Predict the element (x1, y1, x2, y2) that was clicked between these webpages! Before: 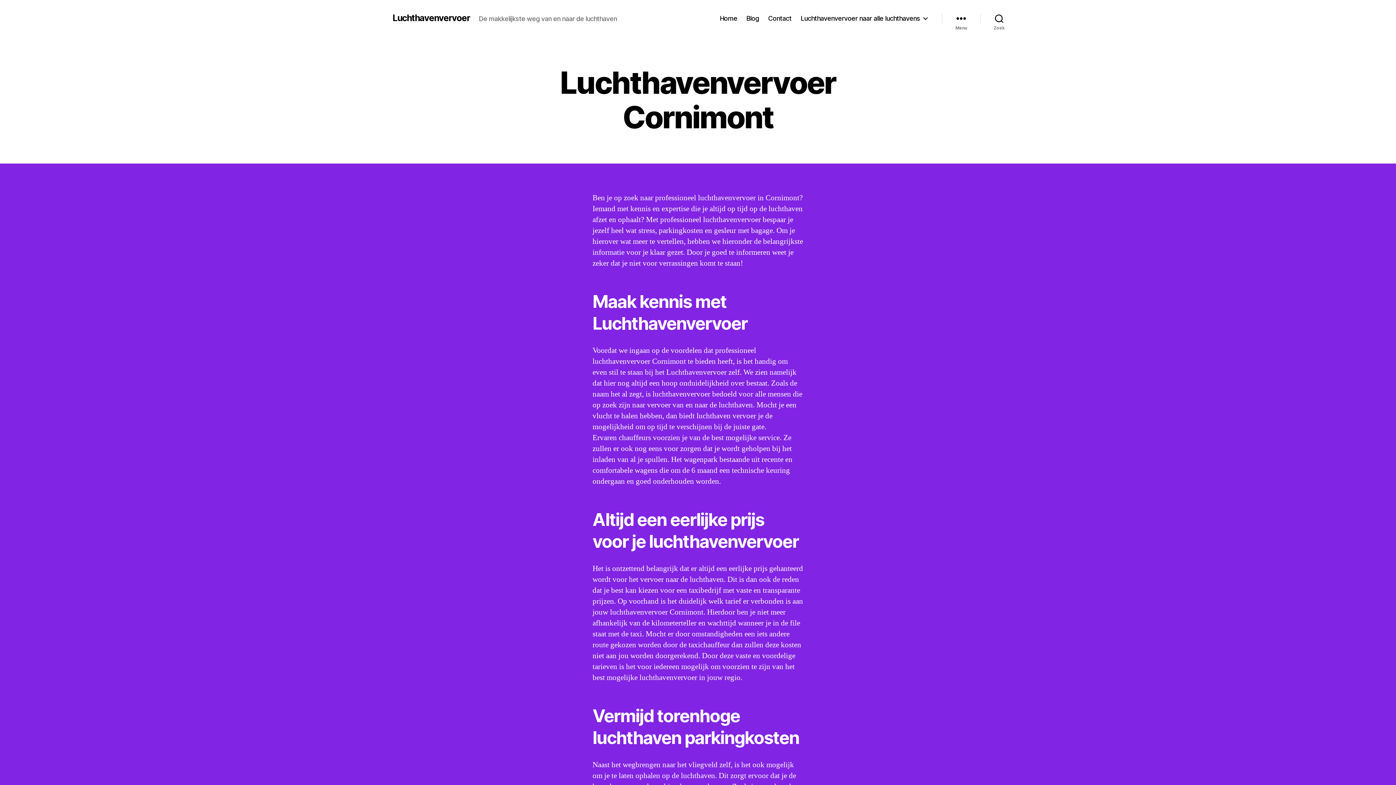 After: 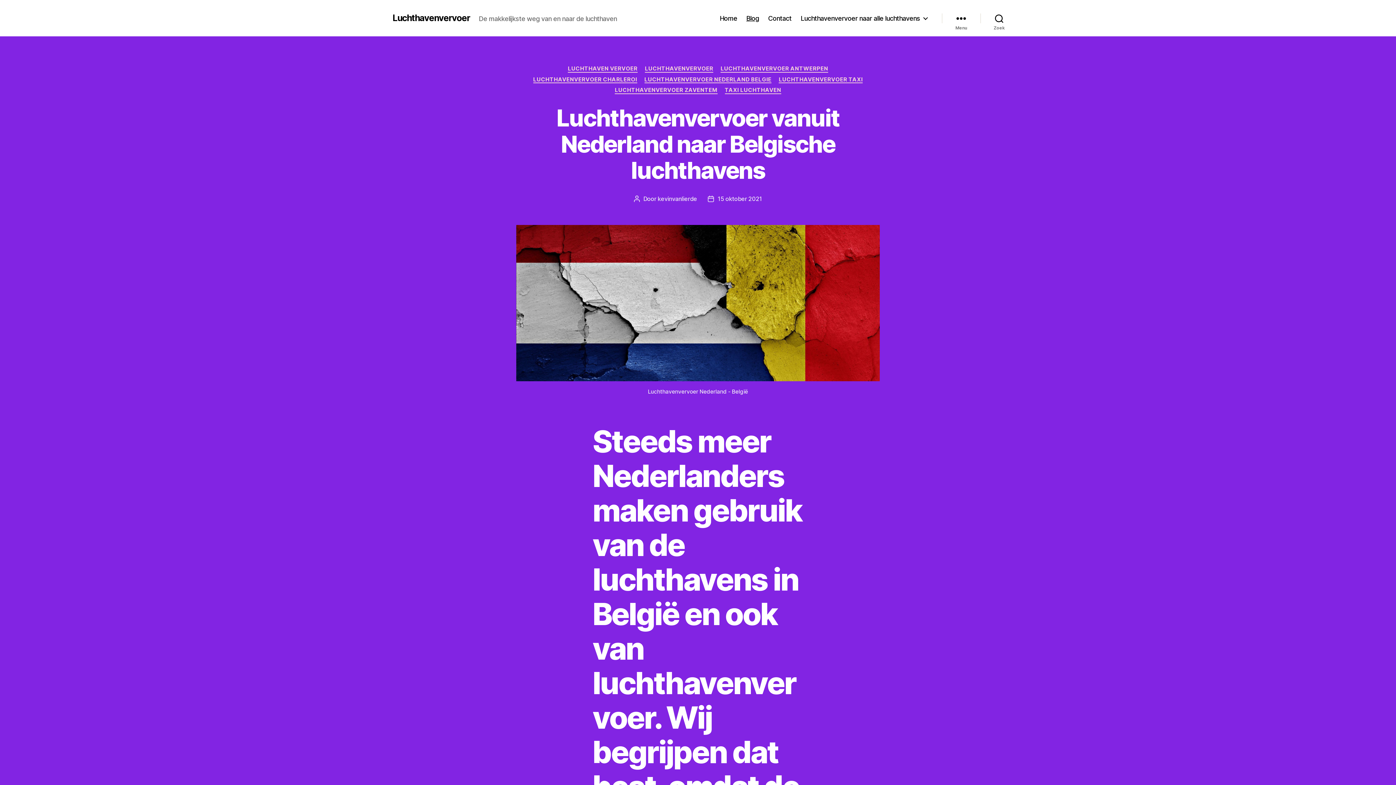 Action: bbox: (746, 14, 759, 22) label: Blog